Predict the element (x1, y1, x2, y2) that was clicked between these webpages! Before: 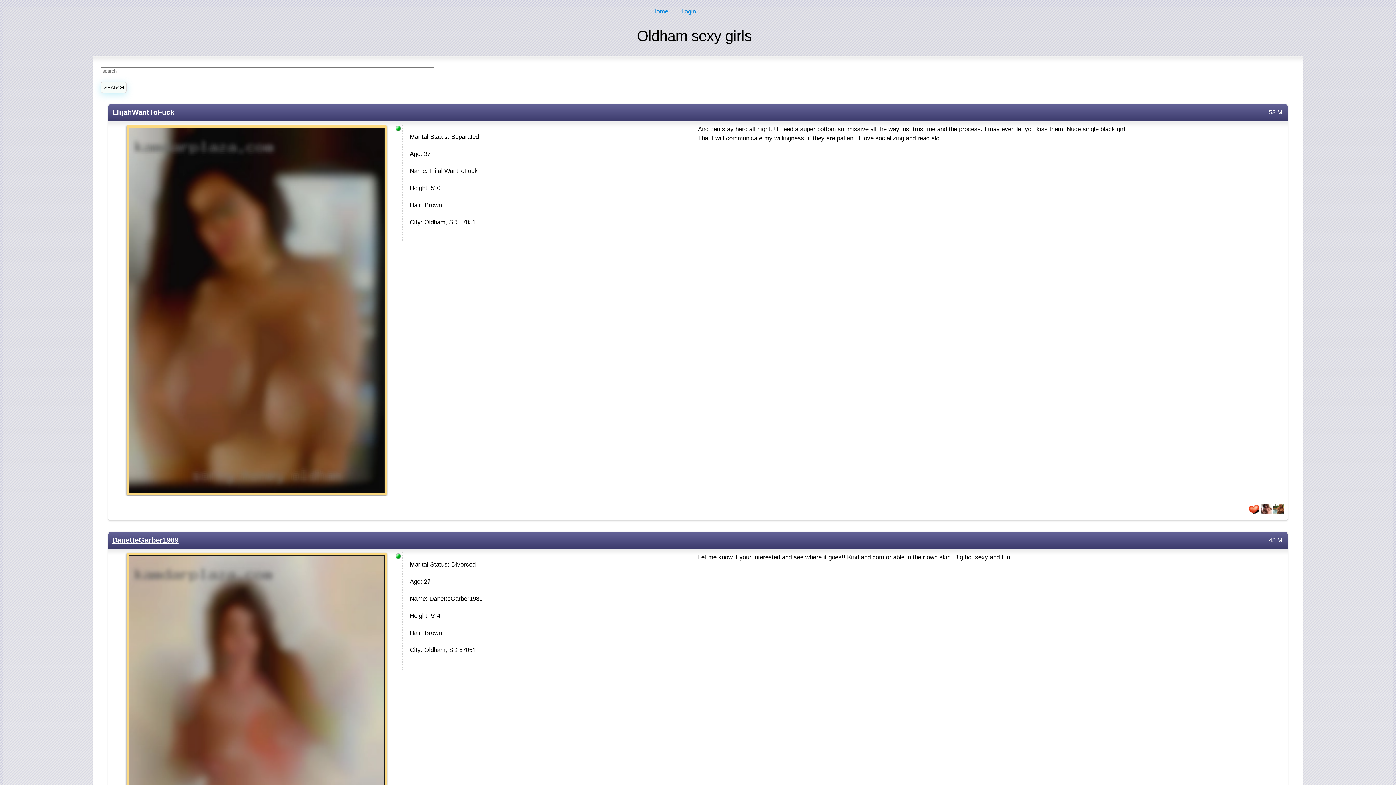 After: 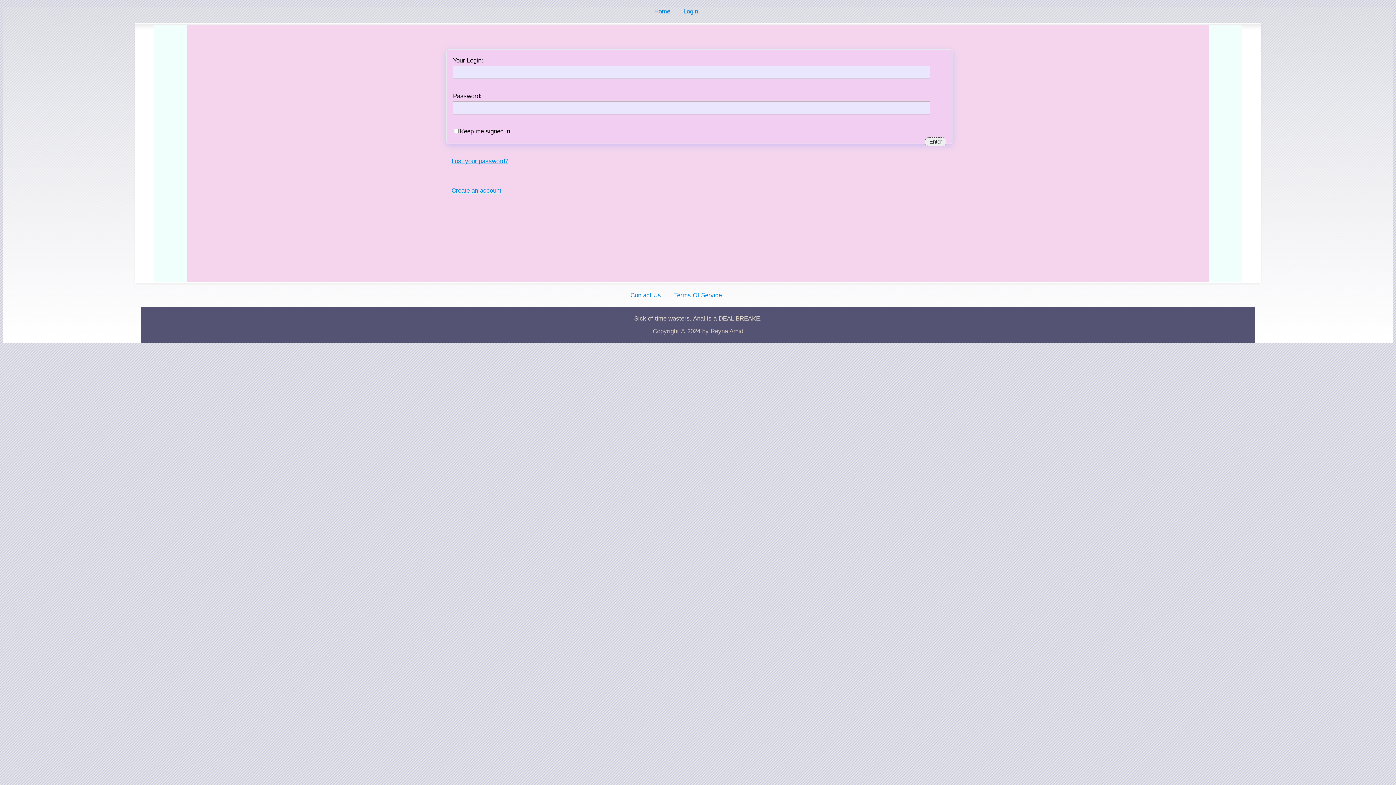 Action: bbox: (112, 108, 174, 116) label: ElijahWantToFuck